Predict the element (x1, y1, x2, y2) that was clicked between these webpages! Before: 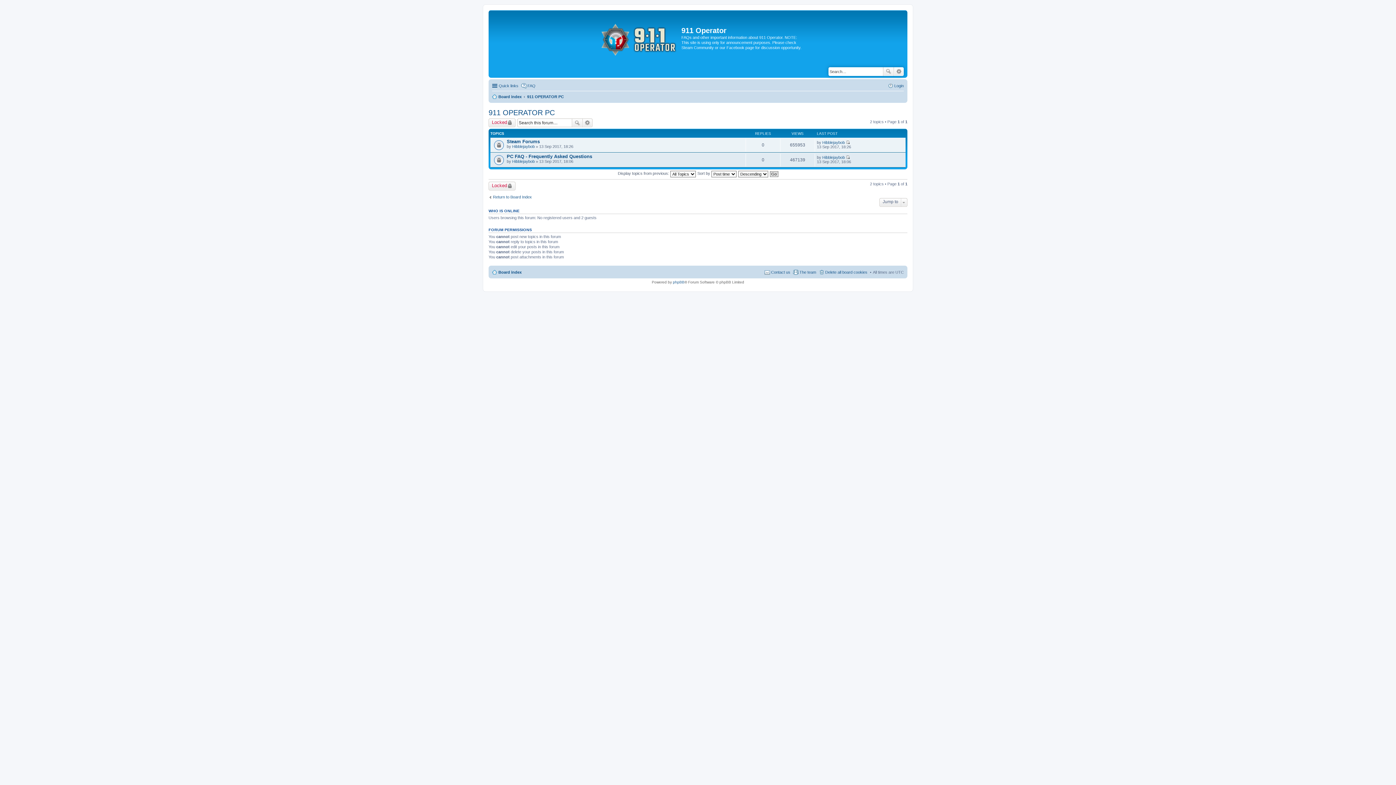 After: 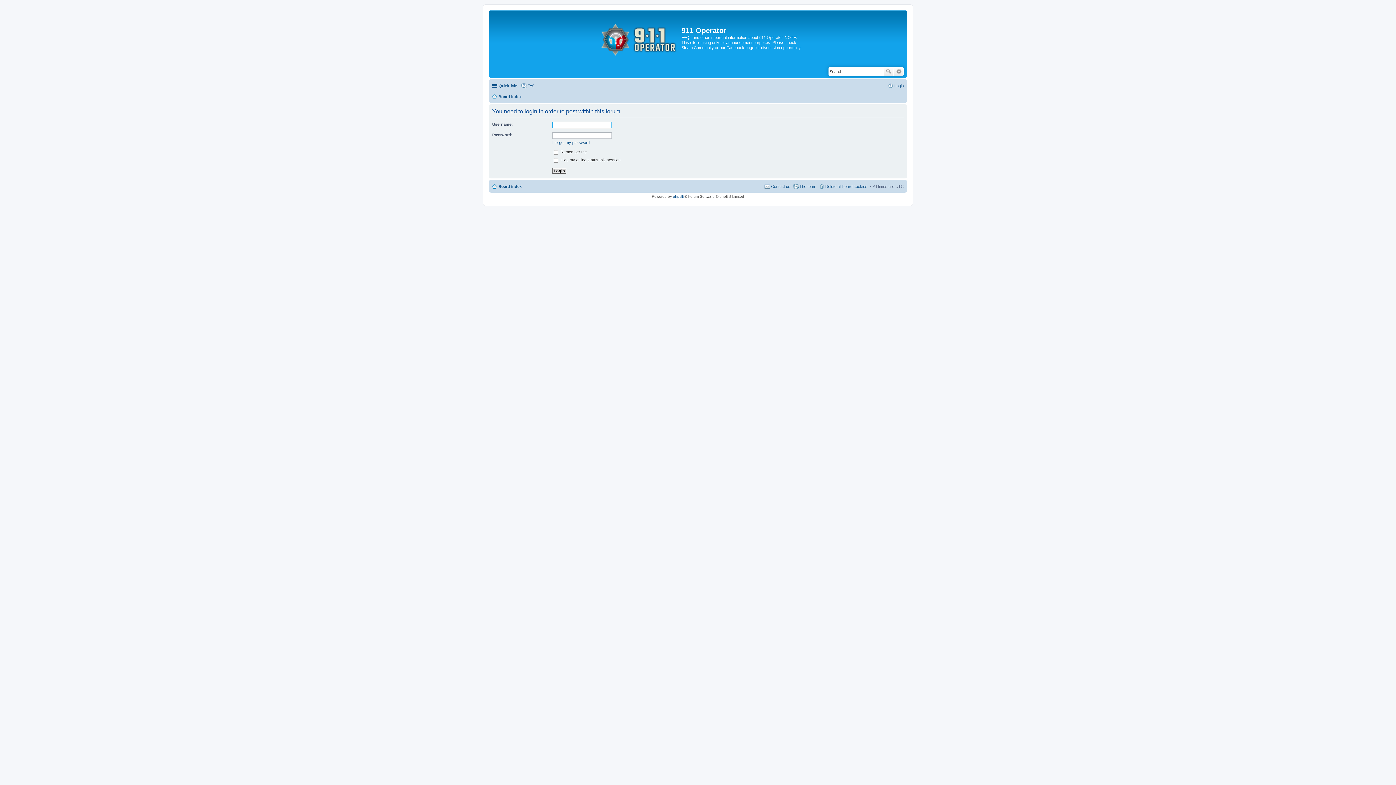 Action: bbox: (488, 118, 515, 127) label: Locked